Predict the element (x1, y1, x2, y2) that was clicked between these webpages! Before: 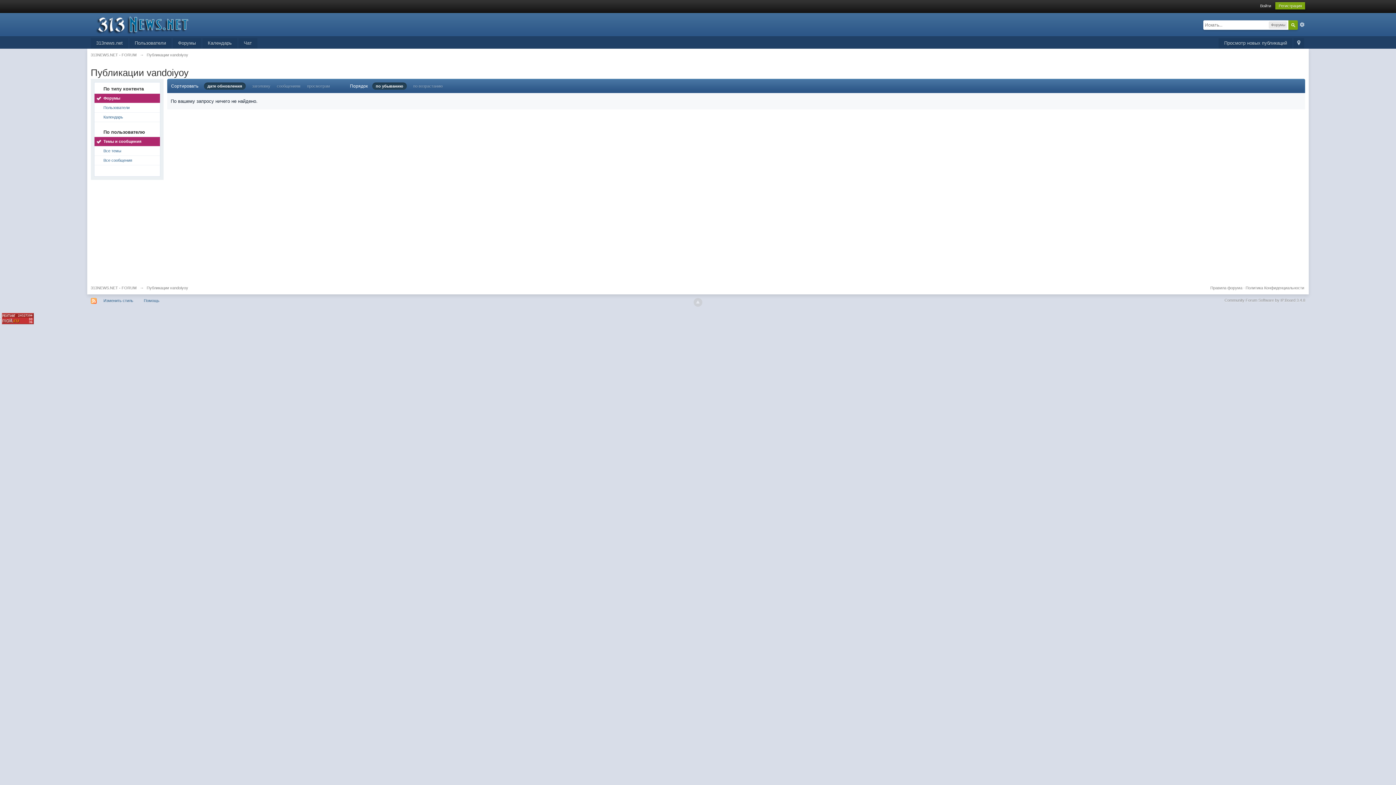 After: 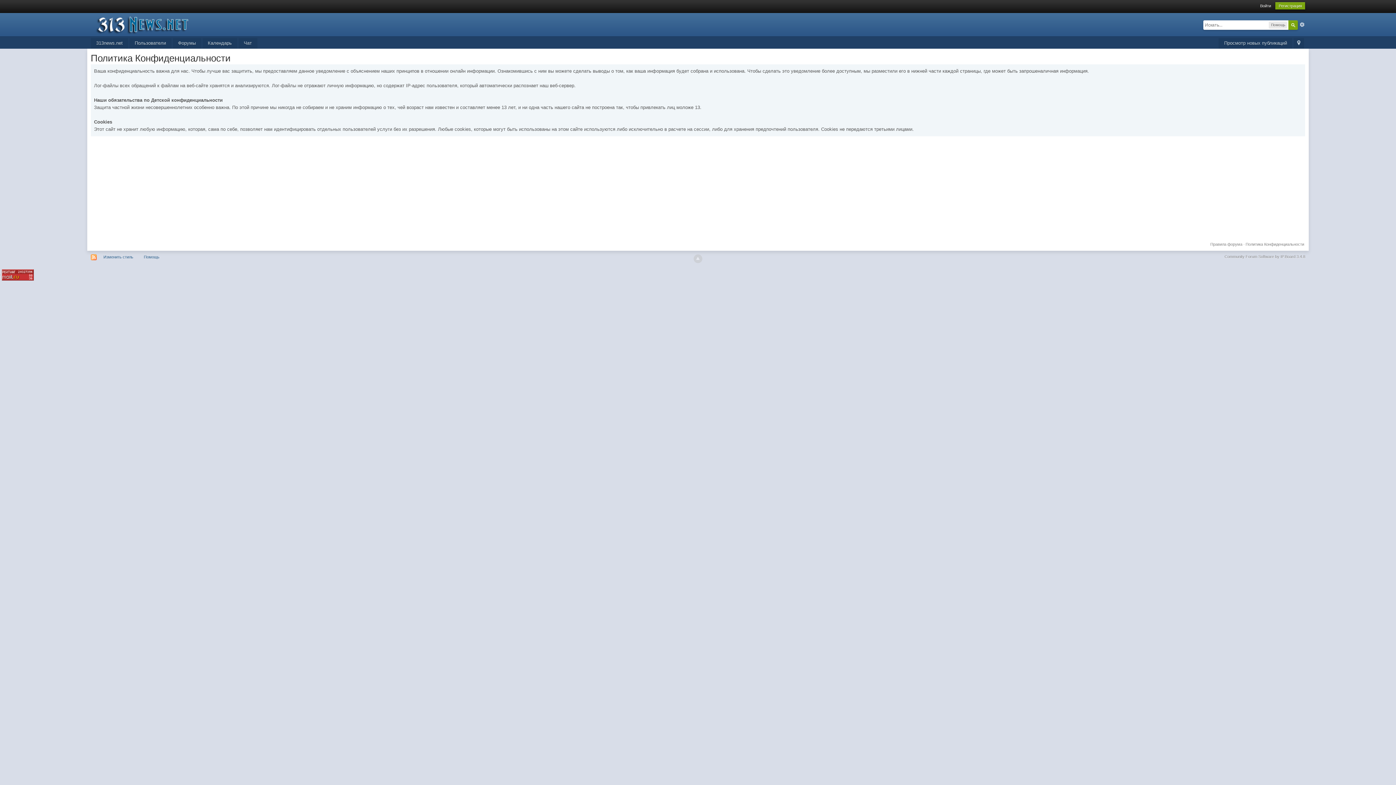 Action: label: Политика Конфиденциальности bbox: (1245, 285, 1304, 290)